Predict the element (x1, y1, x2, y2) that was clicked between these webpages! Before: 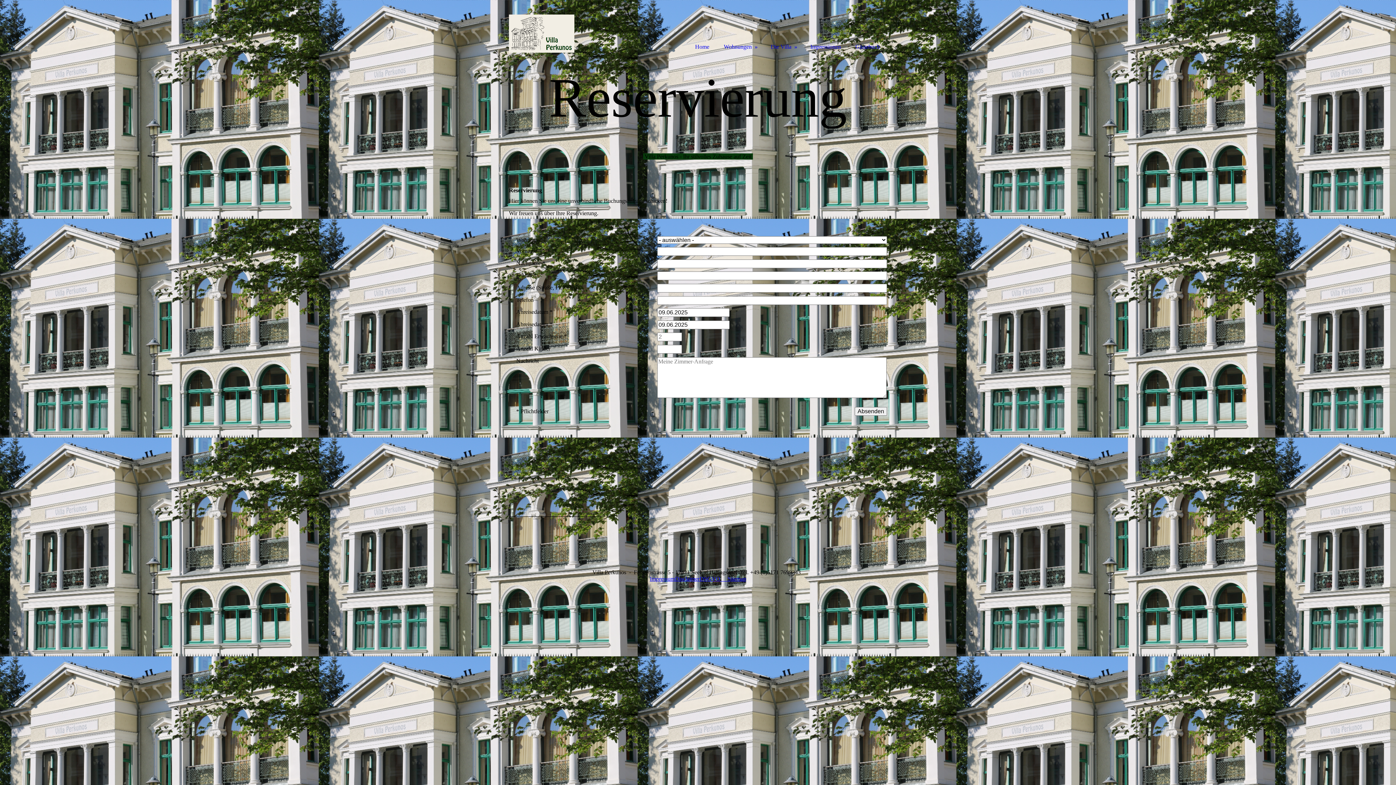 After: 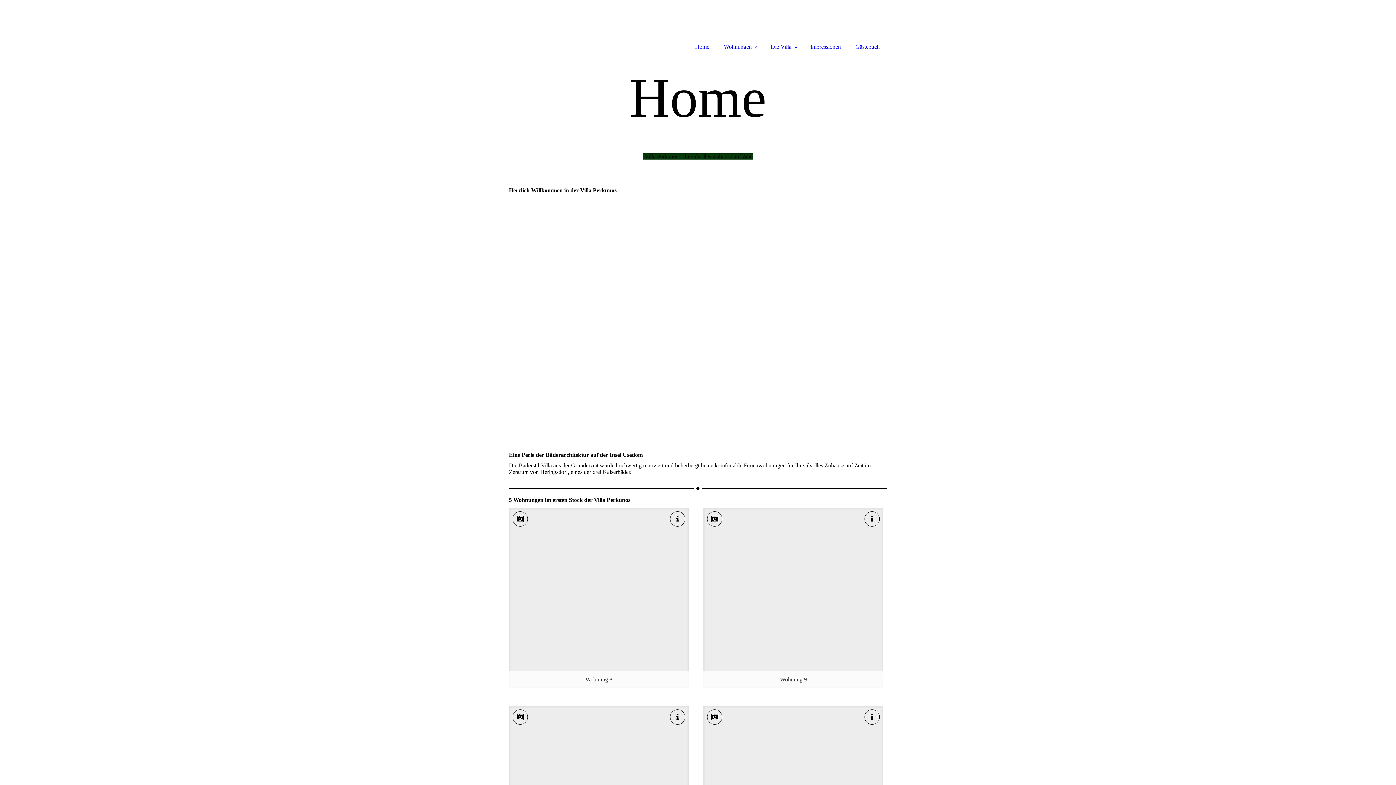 Action: bbox: (688, 0, 716, 52) label: Home